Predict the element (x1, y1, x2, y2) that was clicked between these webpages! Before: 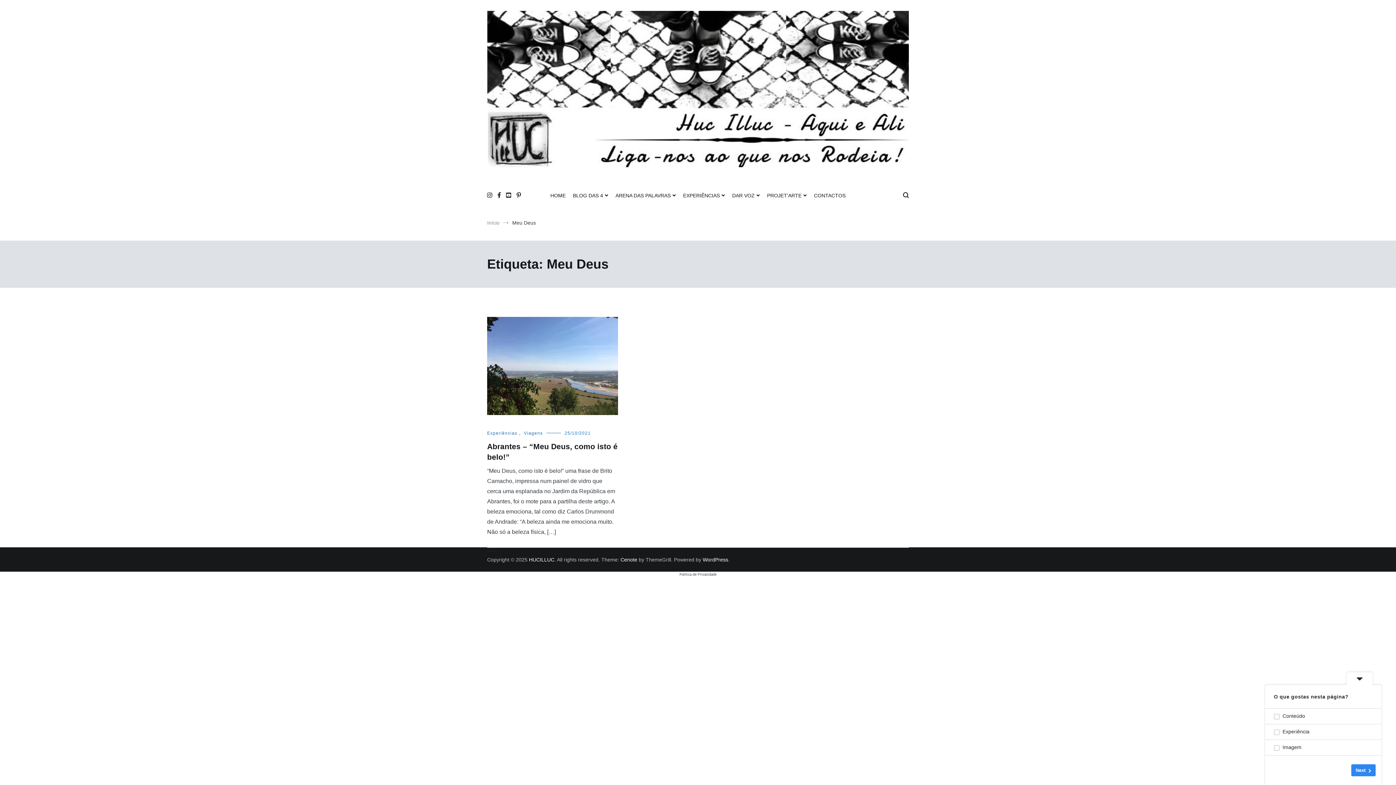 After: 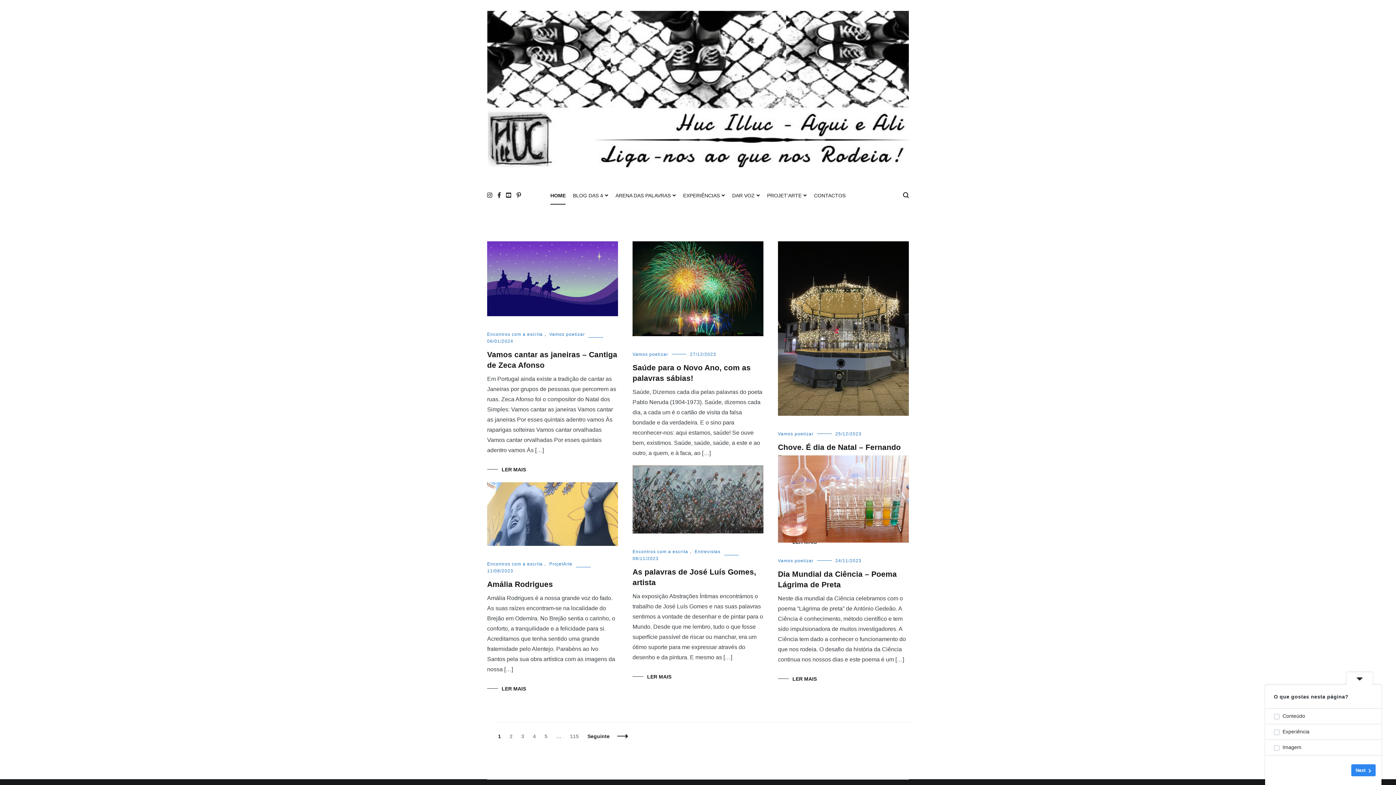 Action: bbox: (529, 557, 554, 562) label: HUCILLUC